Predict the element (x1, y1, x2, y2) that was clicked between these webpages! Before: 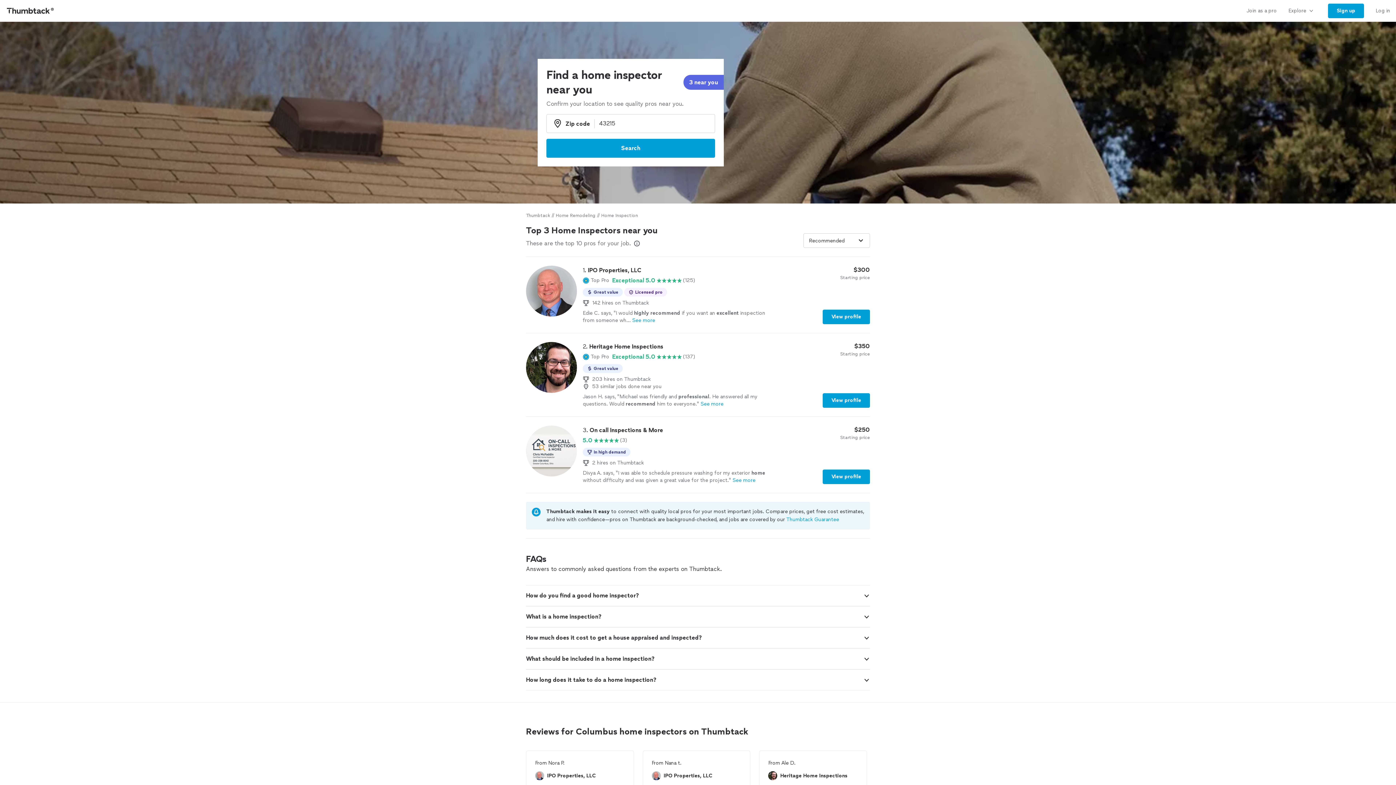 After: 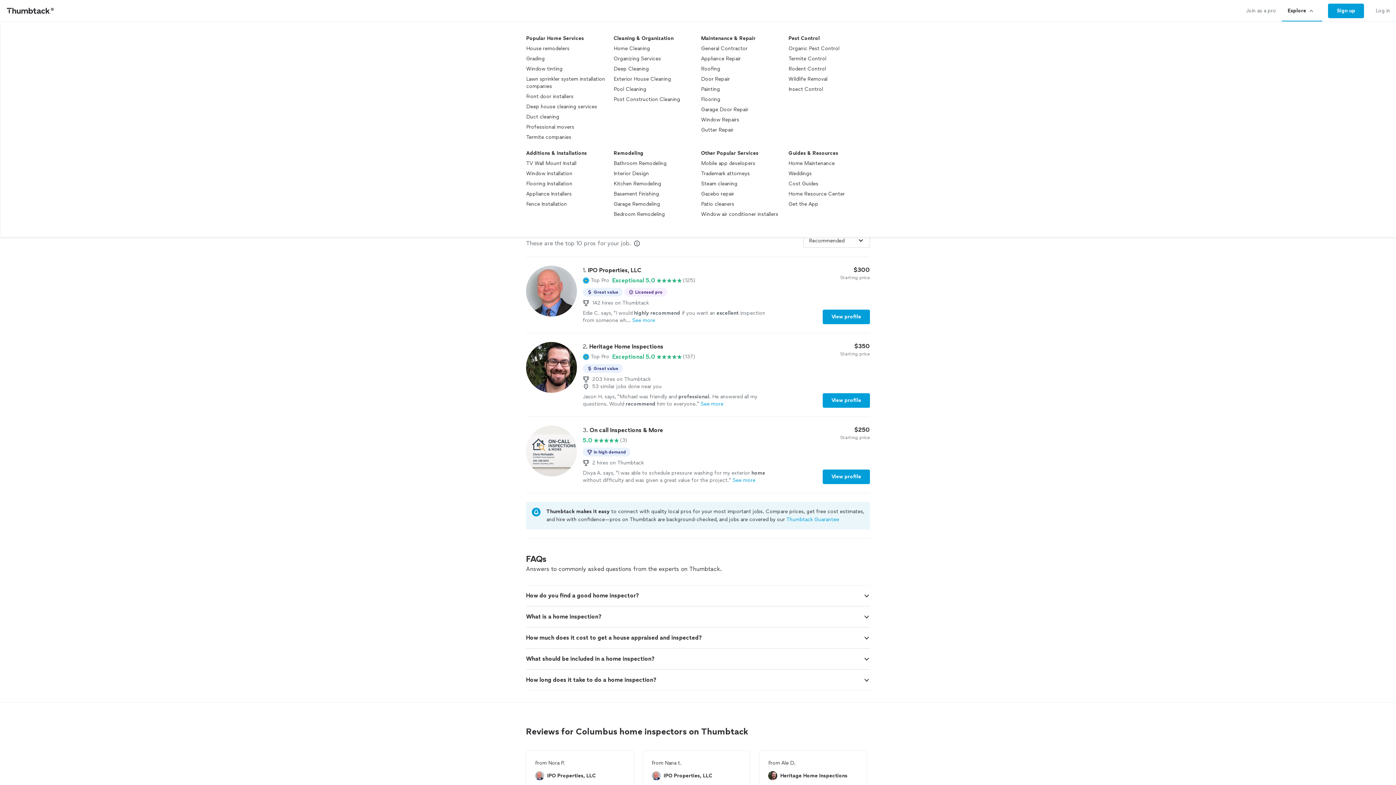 Action: label: Explore bbox: (1282, 0, 1322, 21)